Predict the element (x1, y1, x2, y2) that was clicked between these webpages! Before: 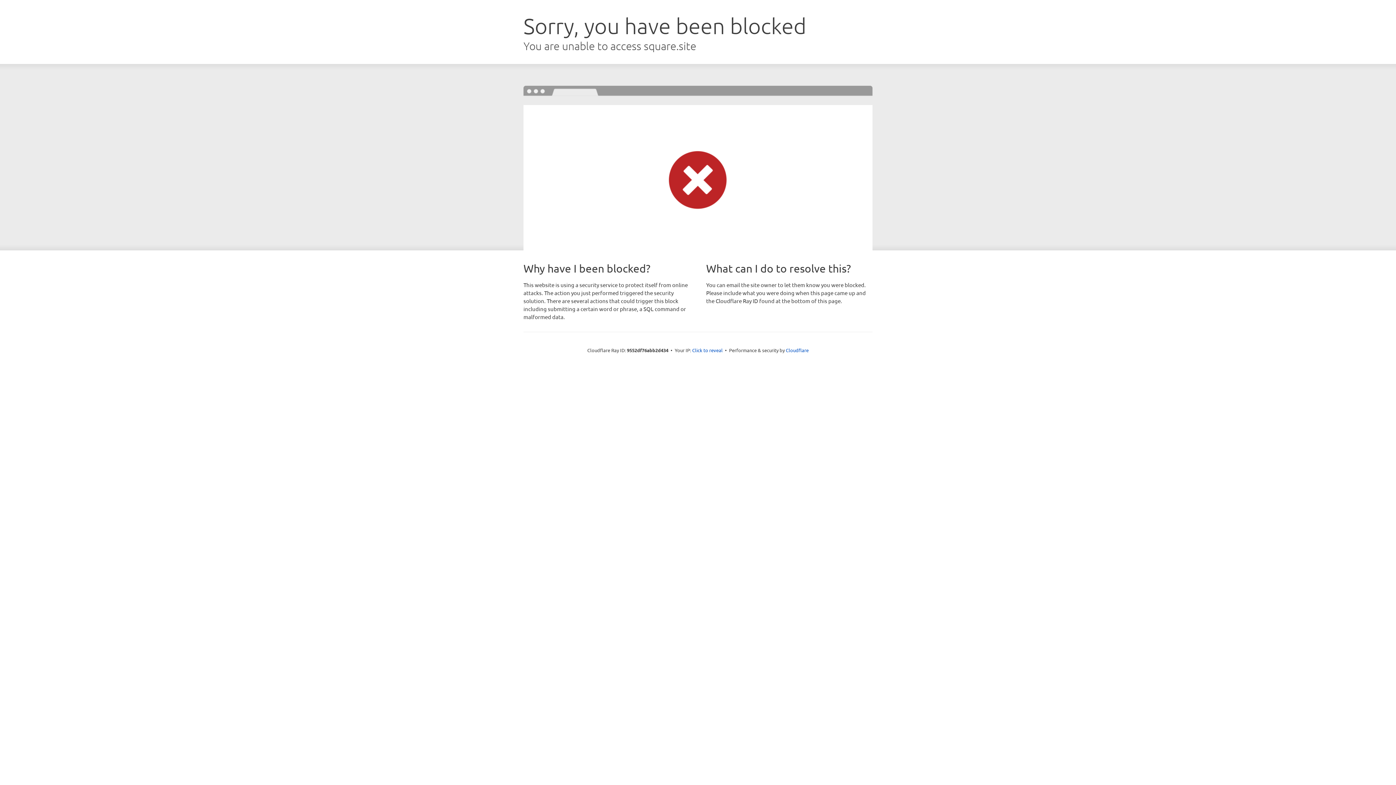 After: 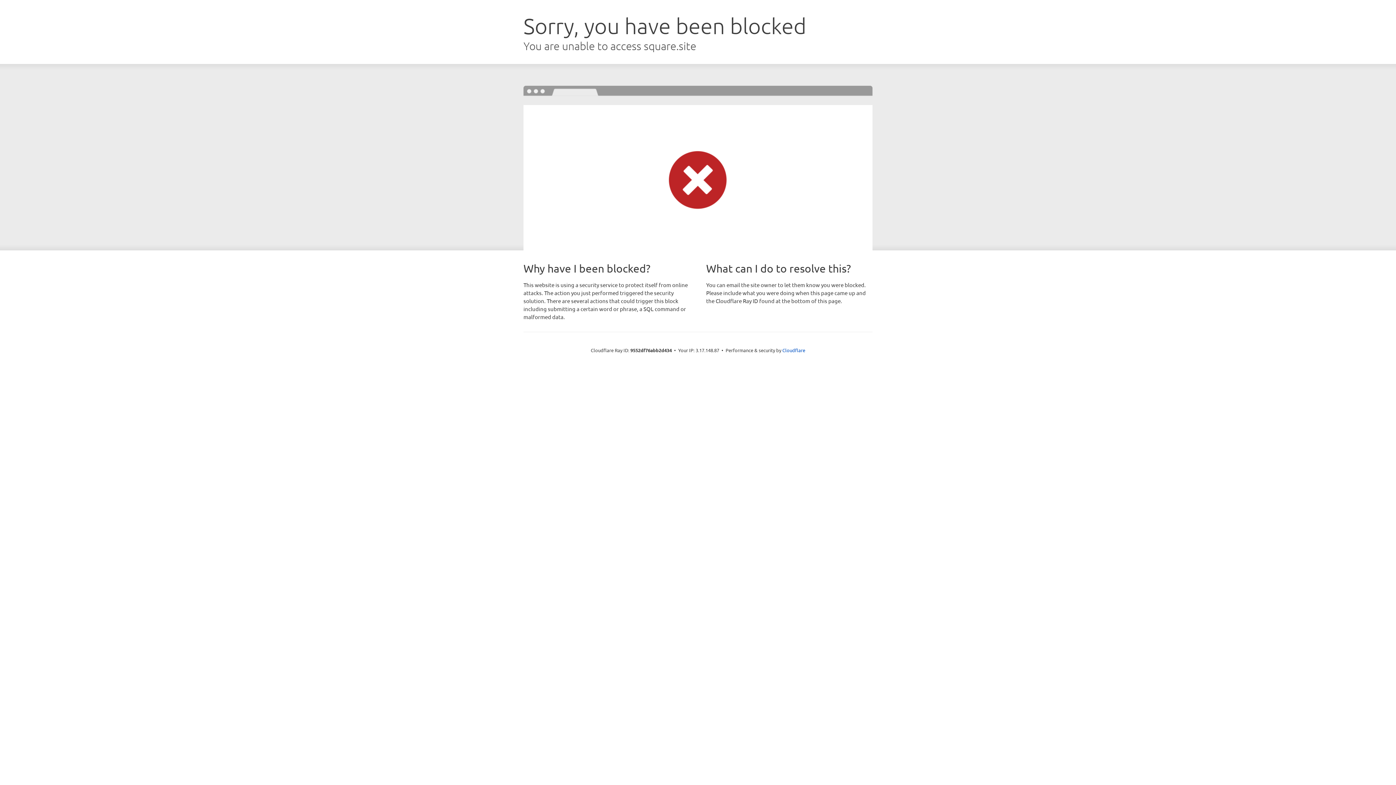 Action: label: Click to reveal bbox: (692, 346, 722, 353)